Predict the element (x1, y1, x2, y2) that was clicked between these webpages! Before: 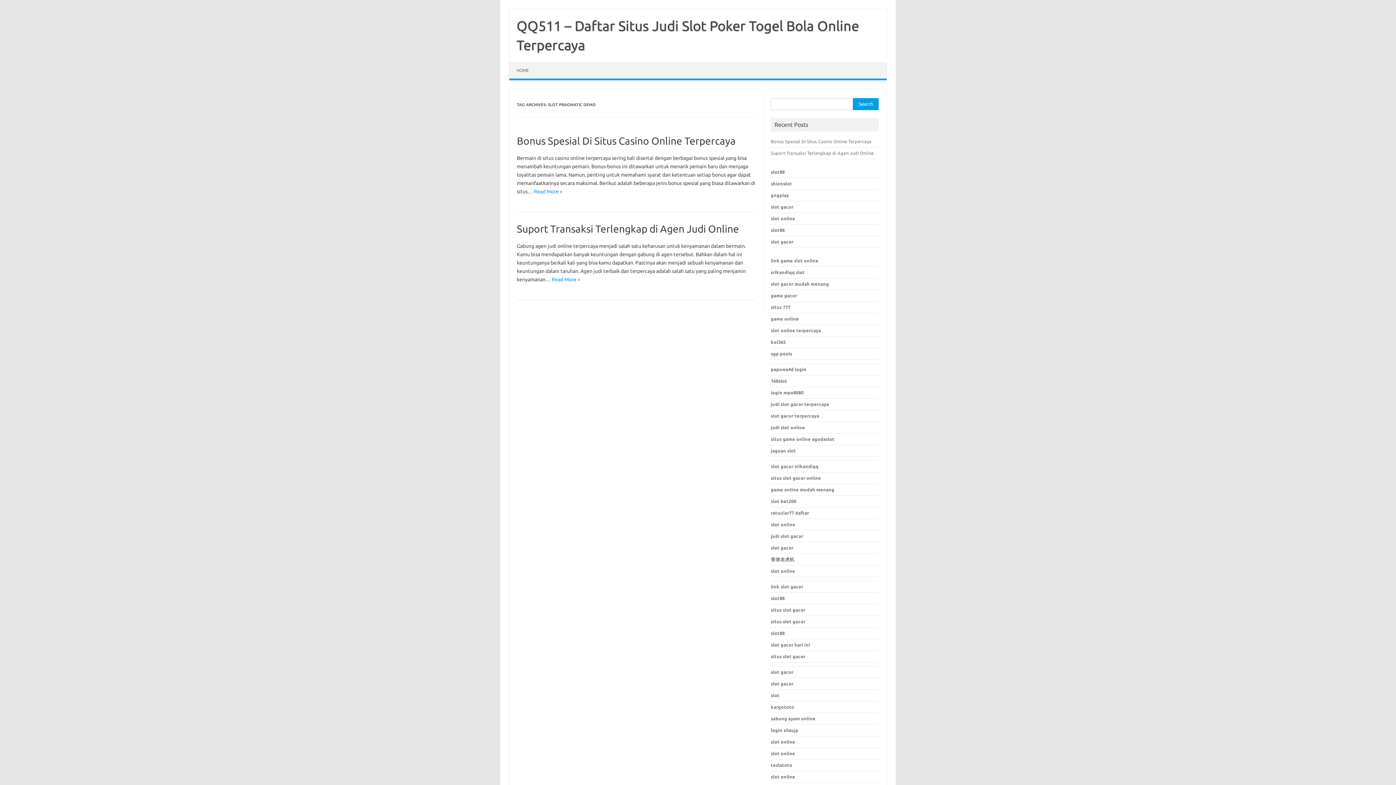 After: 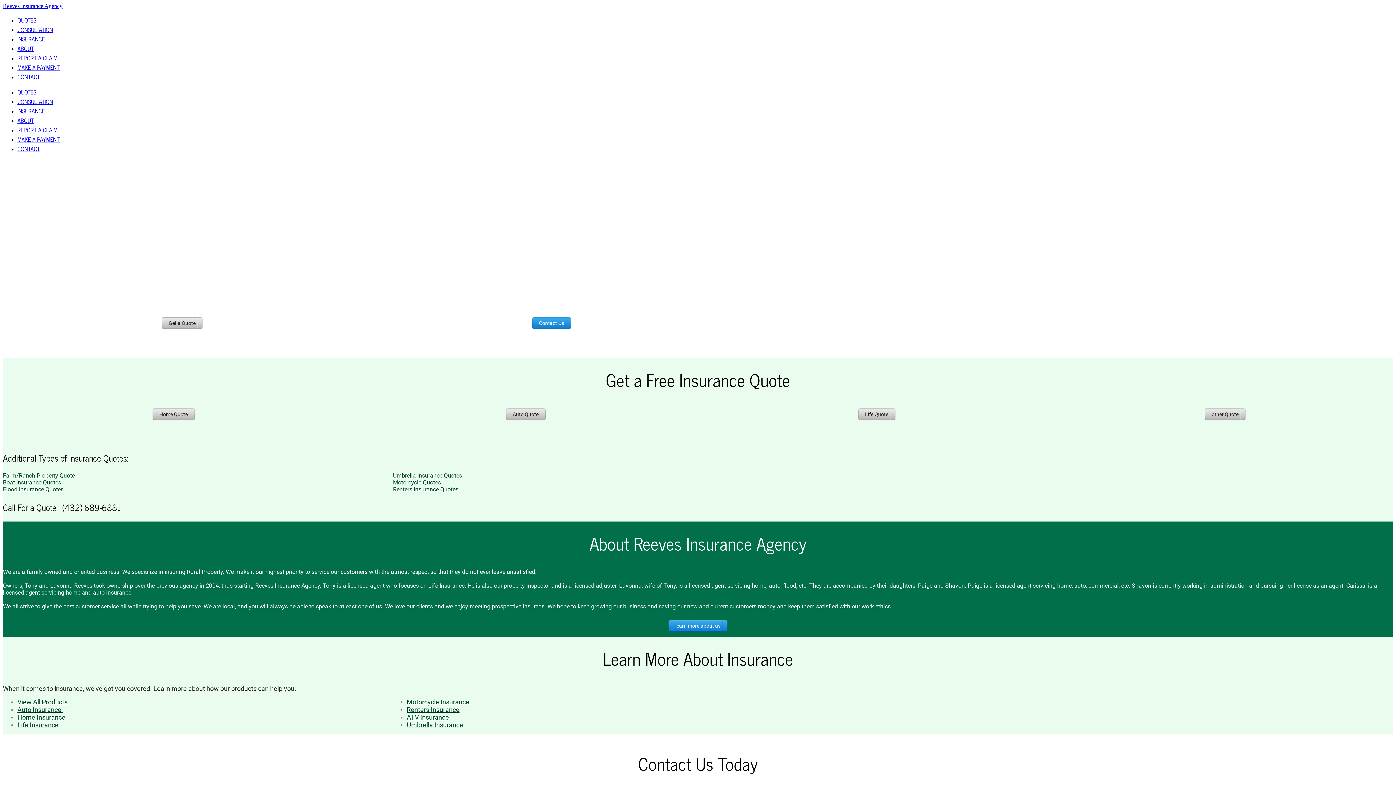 Action: label: slot88 bbox: (771, 596, 784, 601)